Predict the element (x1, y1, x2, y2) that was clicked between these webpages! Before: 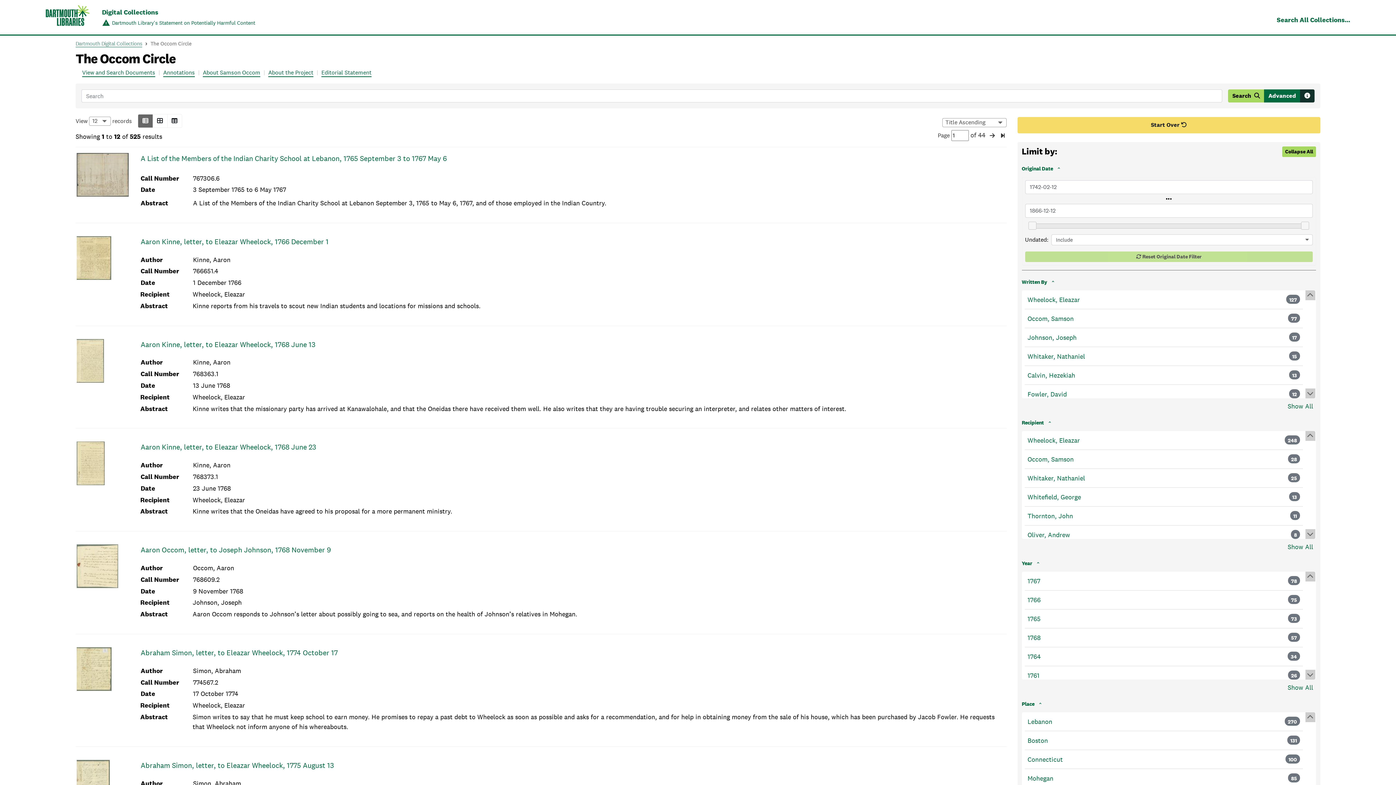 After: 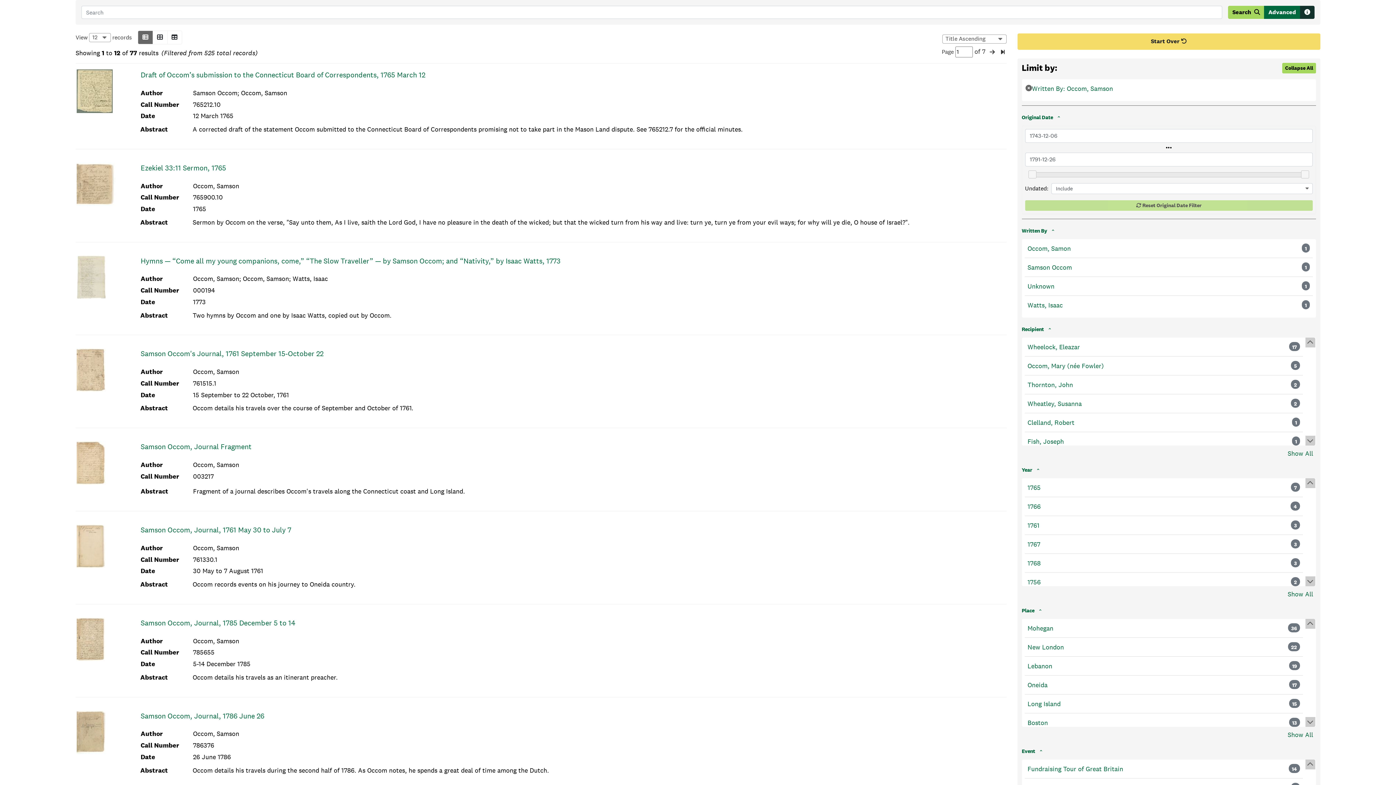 Action: label: Occom, Samson bbox: (1027, 313, 1074, 323)